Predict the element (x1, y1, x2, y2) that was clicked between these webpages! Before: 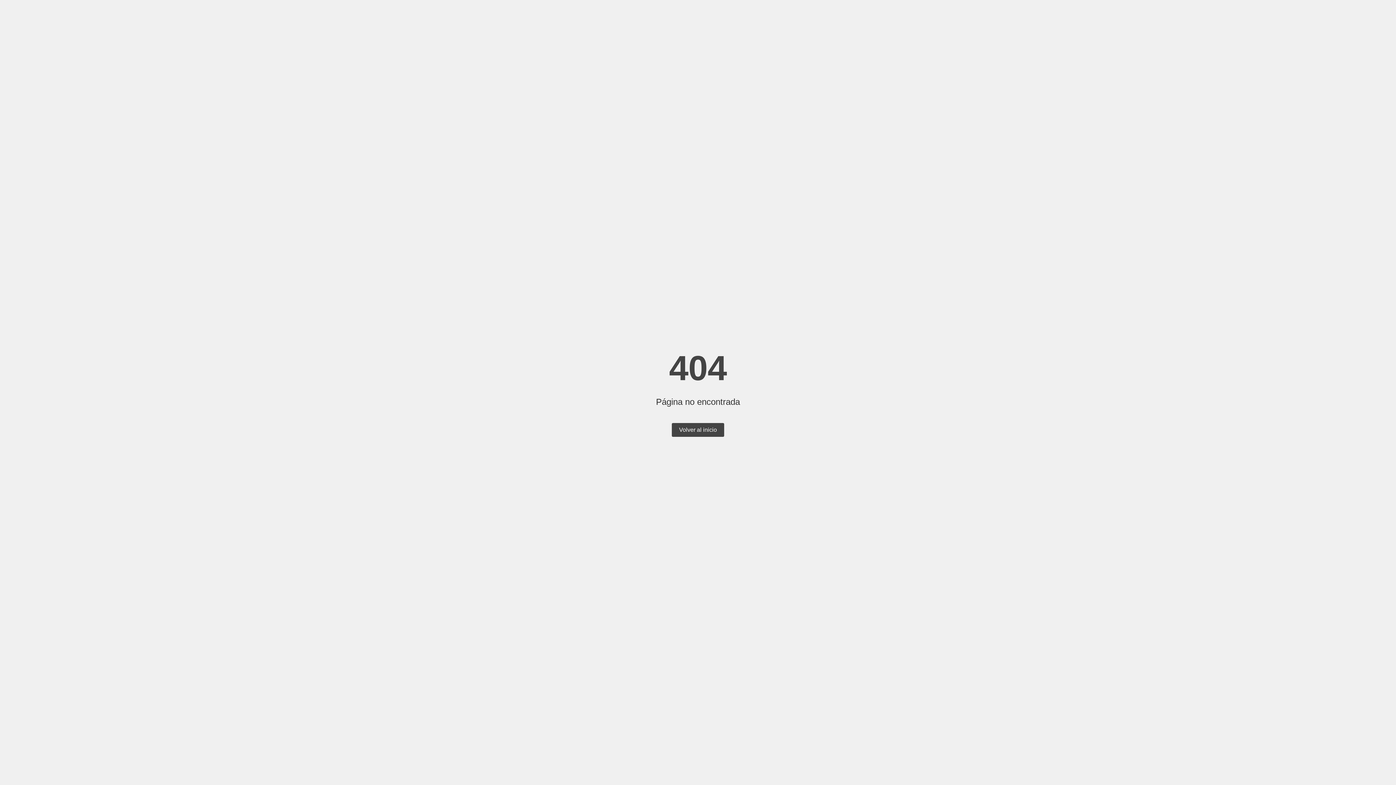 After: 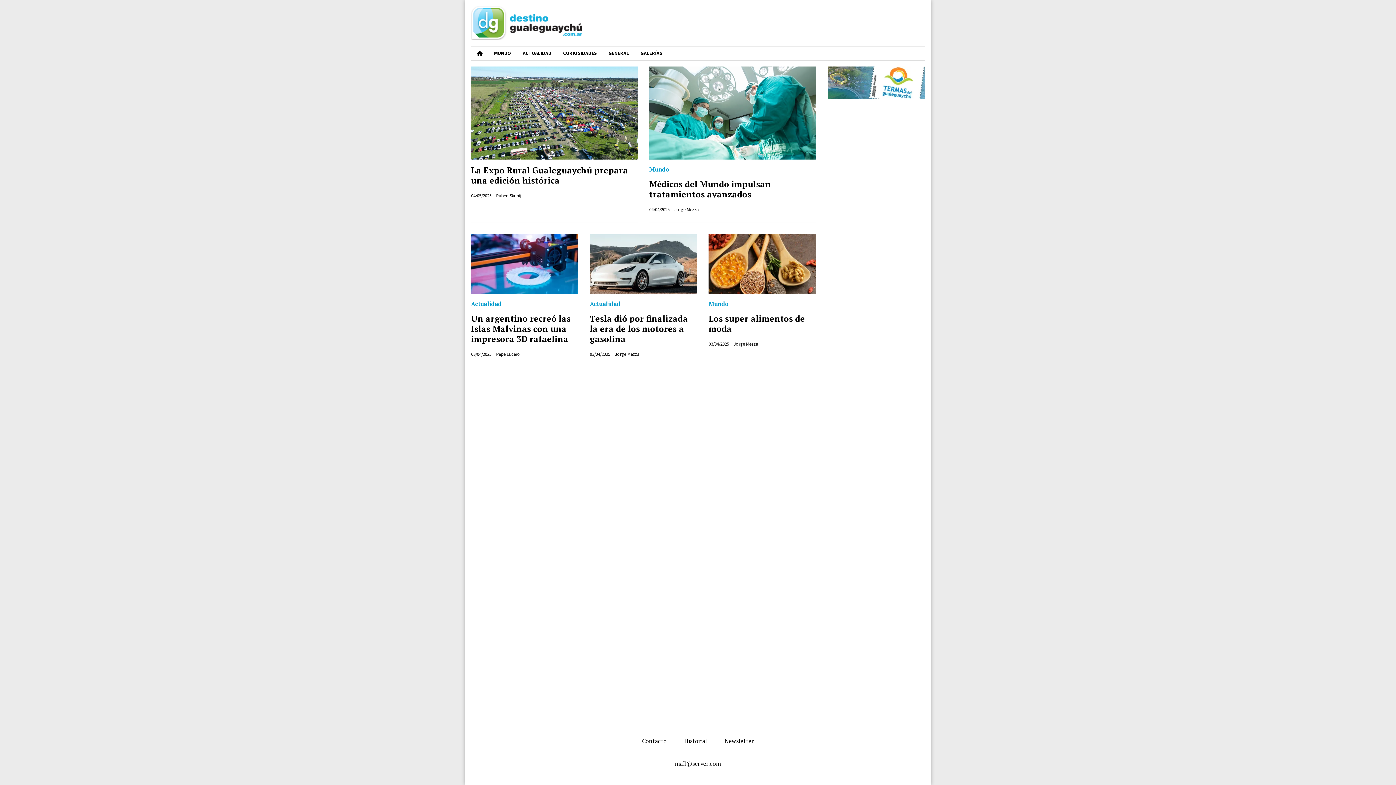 Action: label: Volver al inicio bbox: (672, 423, 724, 437)